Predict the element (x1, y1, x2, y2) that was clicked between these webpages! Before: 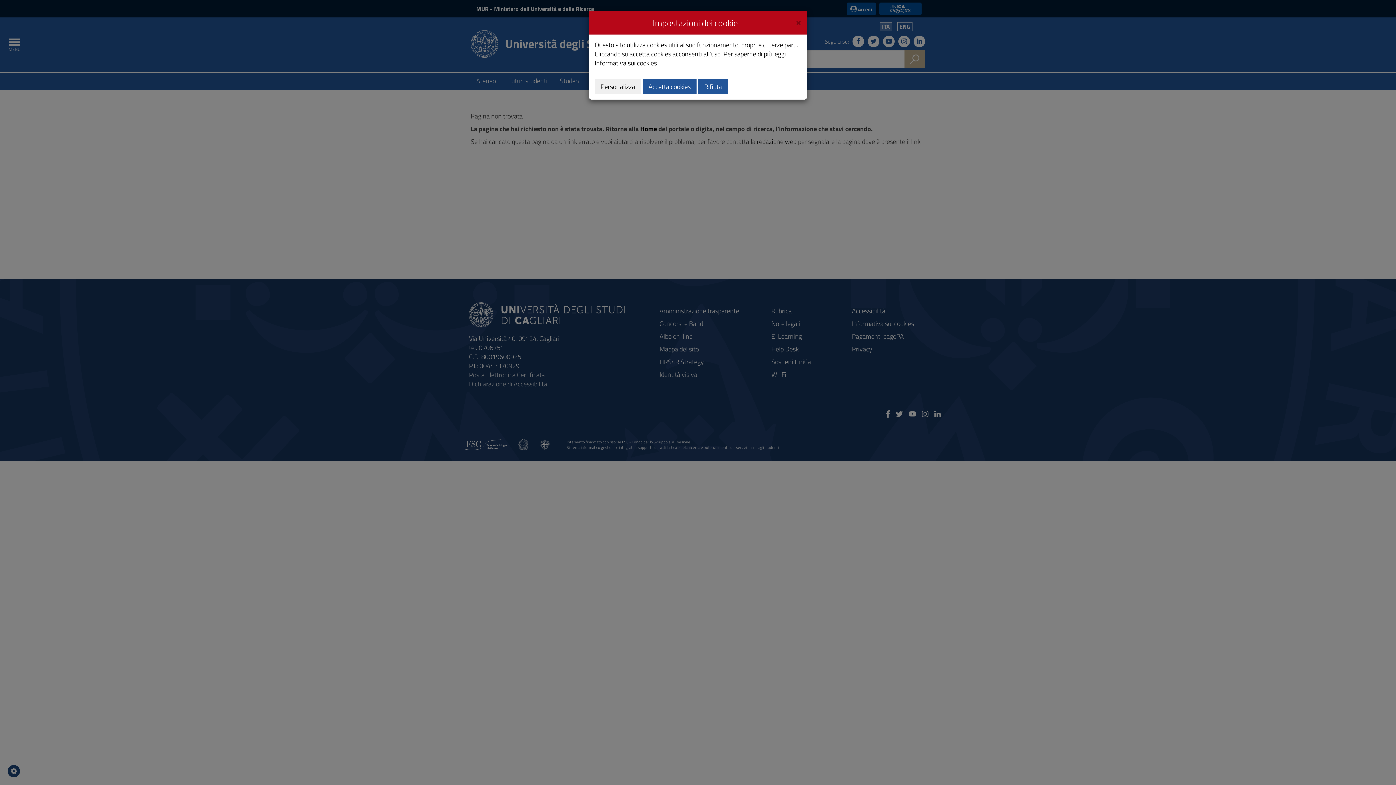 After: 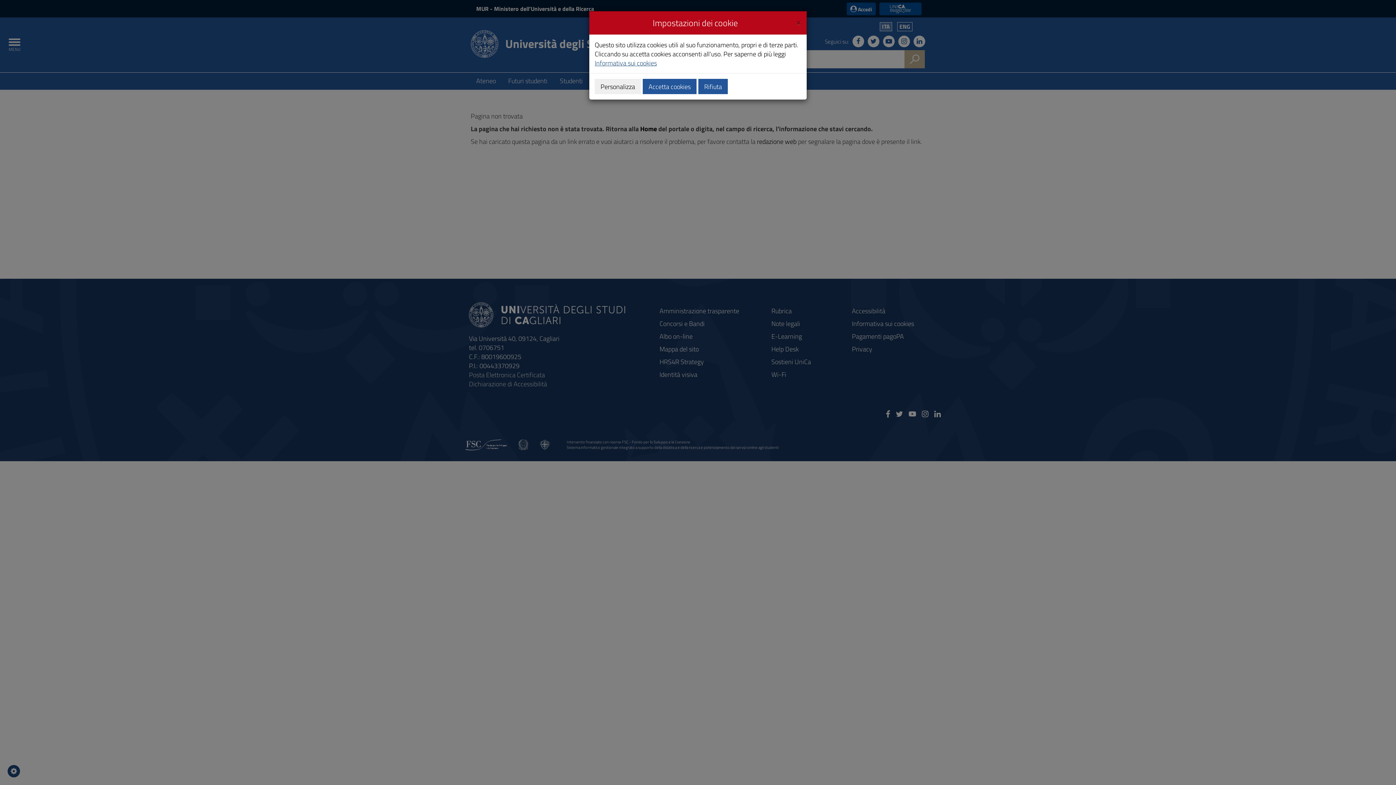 Action: bbox: (594, 58, 657, 68) label: Informativa sui cookies